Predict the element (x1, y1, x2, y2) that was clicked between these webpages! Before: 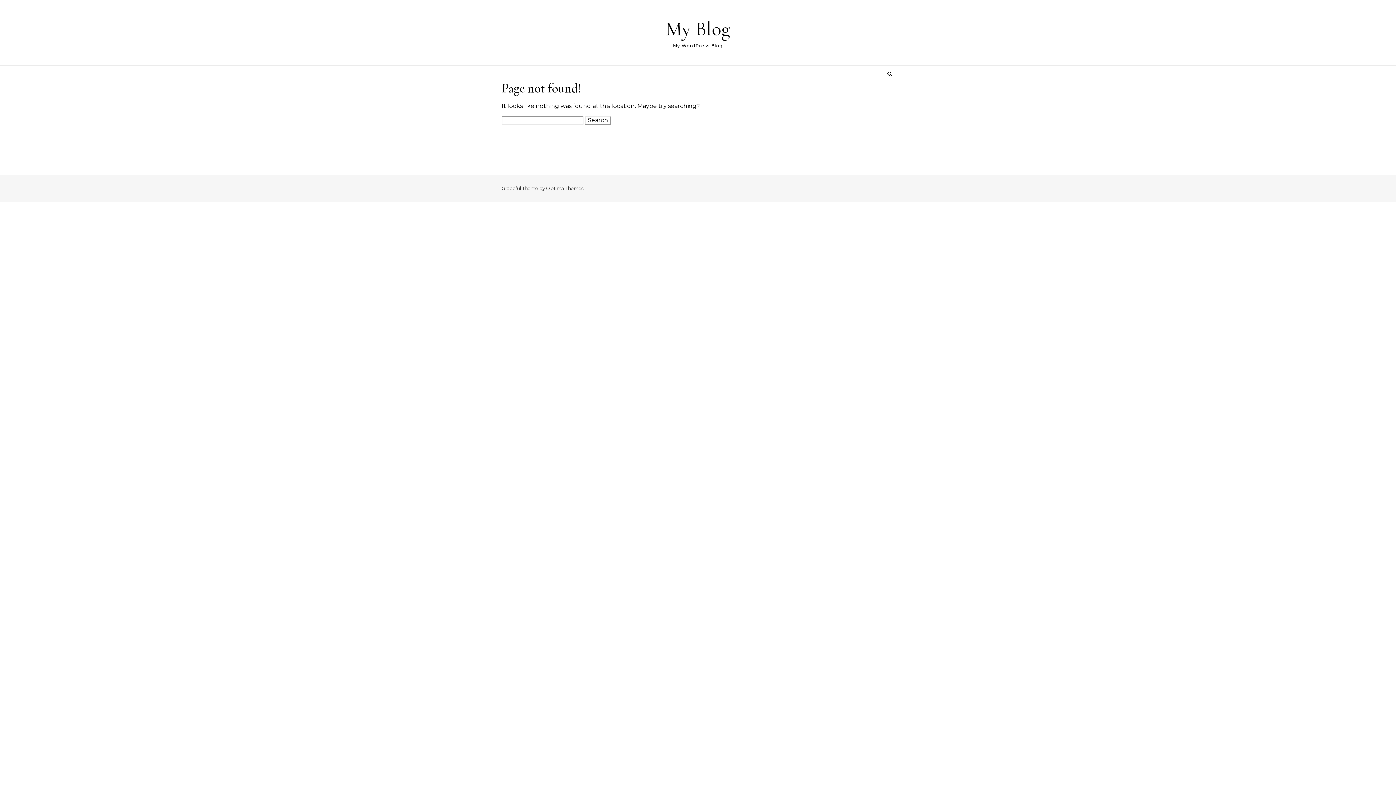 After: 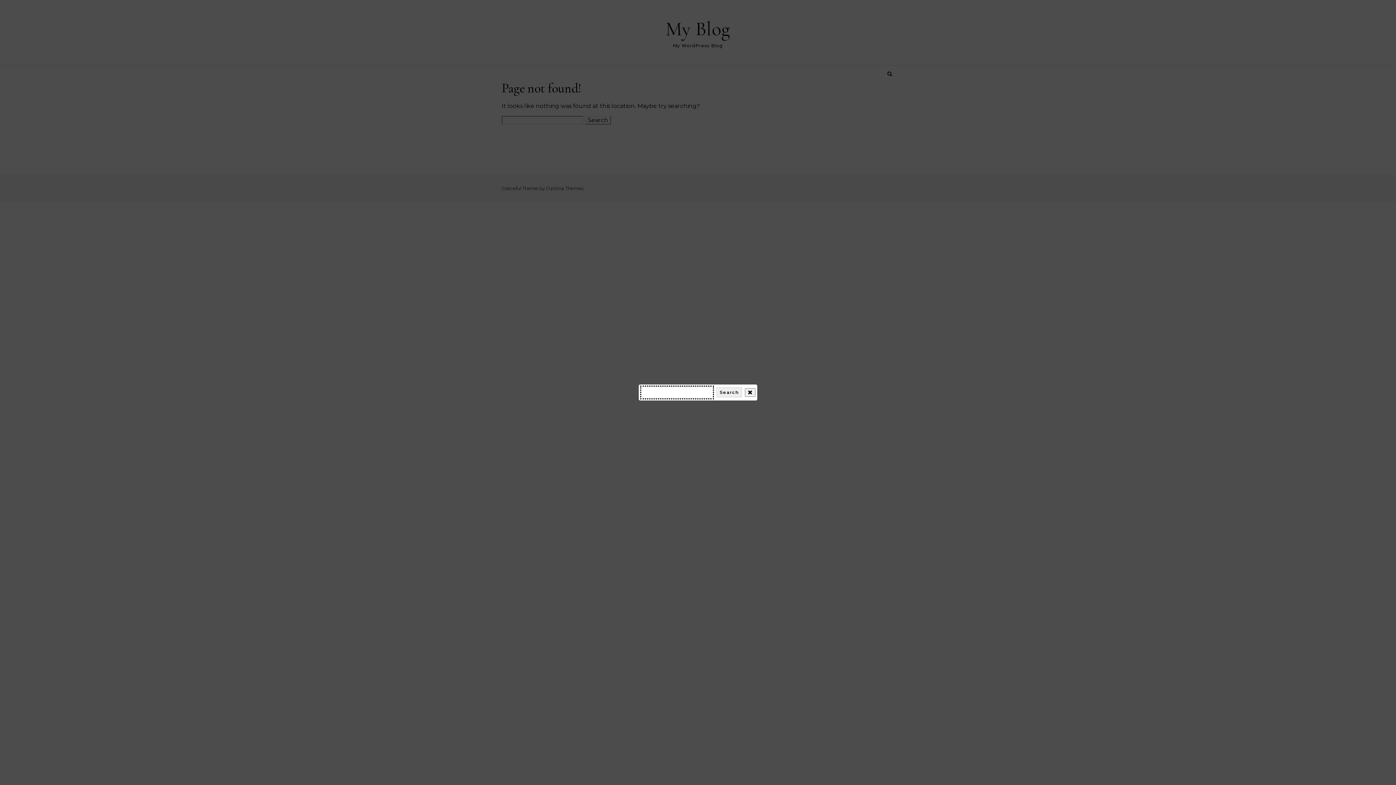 Action: bbox: (885, 65, 894, 82)